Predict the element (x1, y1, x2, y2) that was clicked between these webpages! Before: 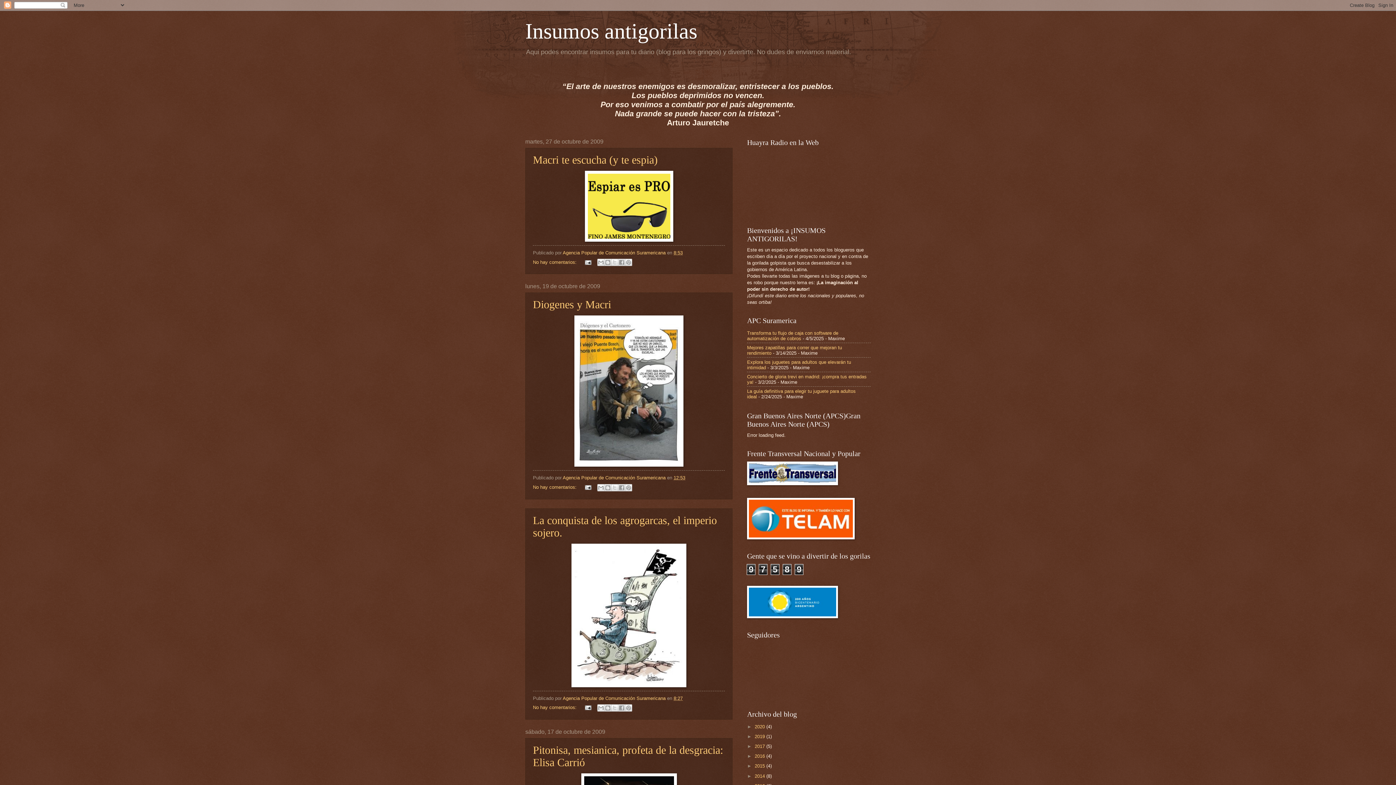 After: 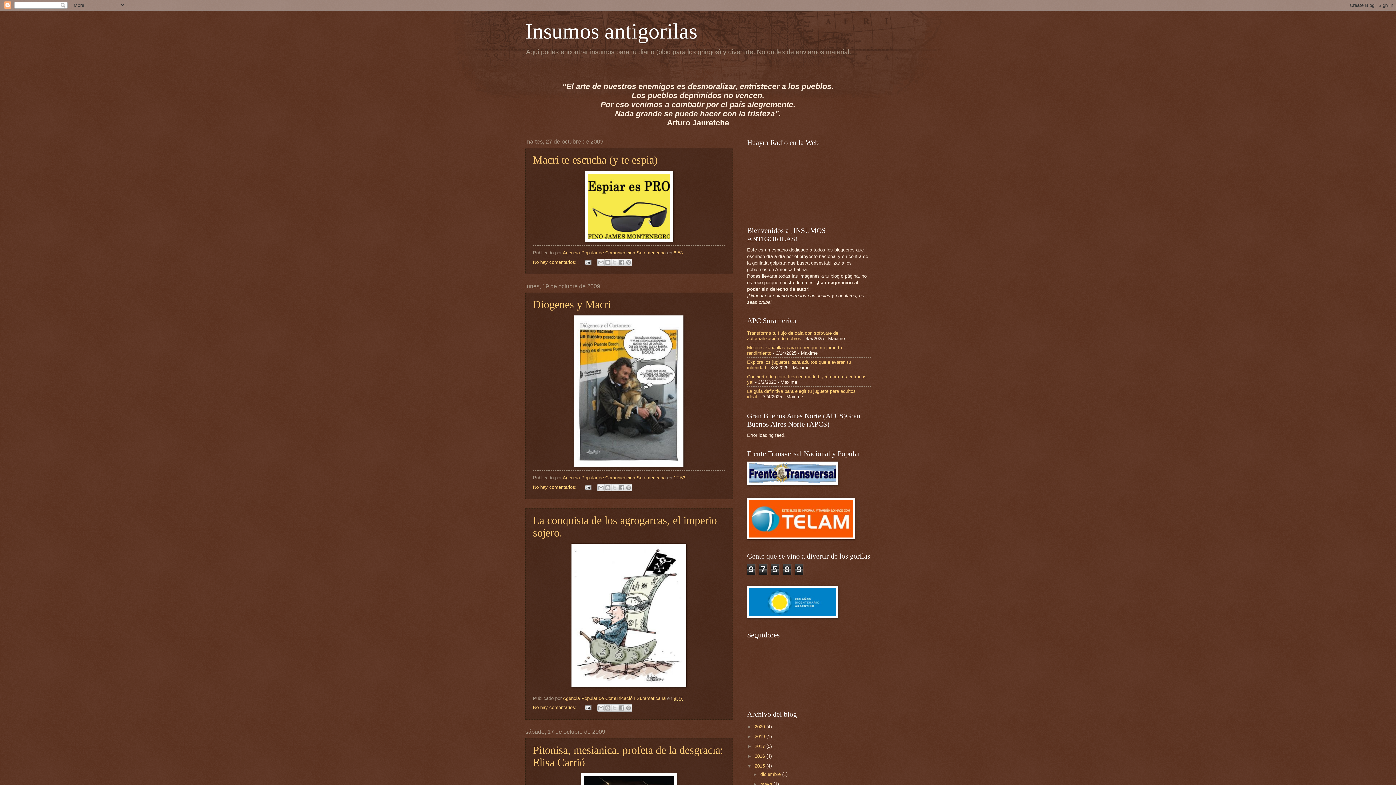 Action: bbox: (747, 763, 754, 769) label: ►  